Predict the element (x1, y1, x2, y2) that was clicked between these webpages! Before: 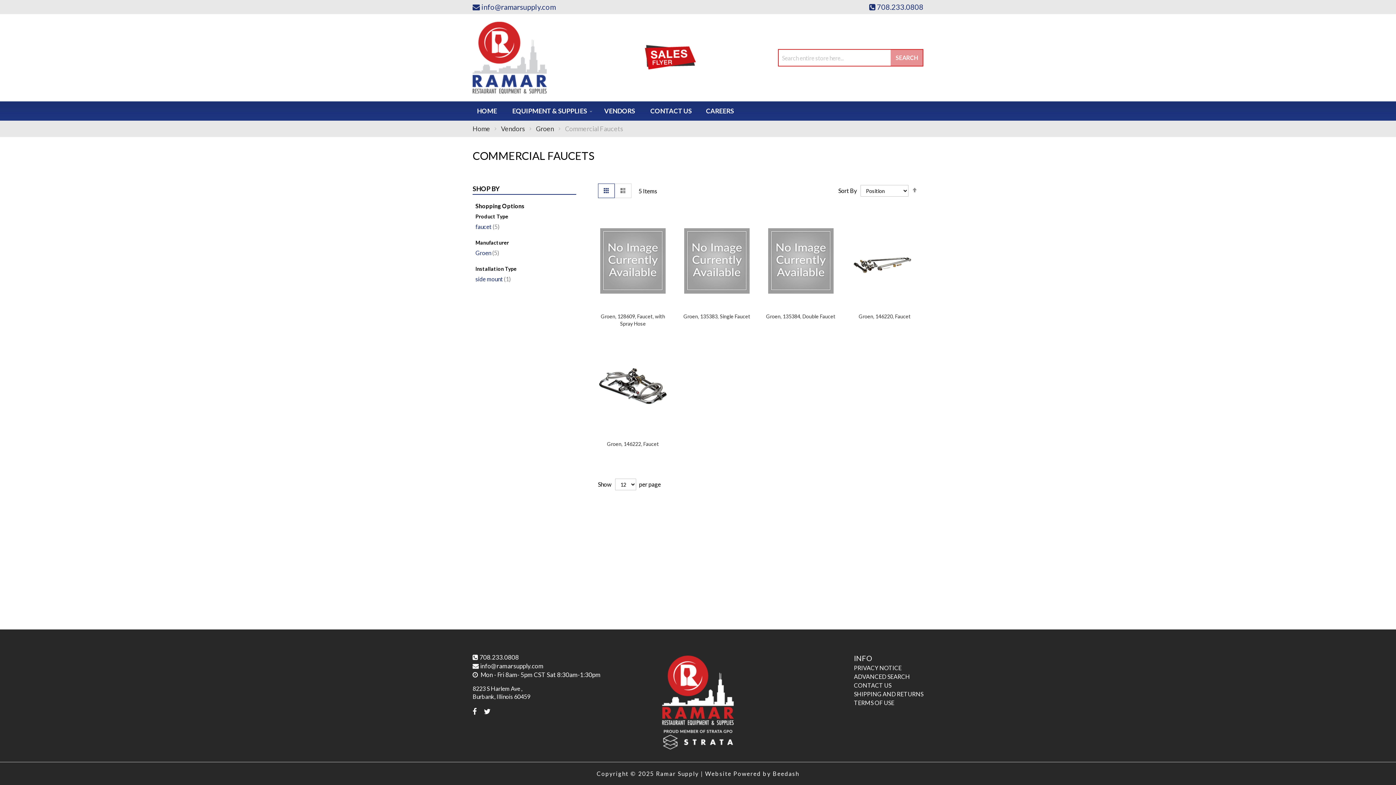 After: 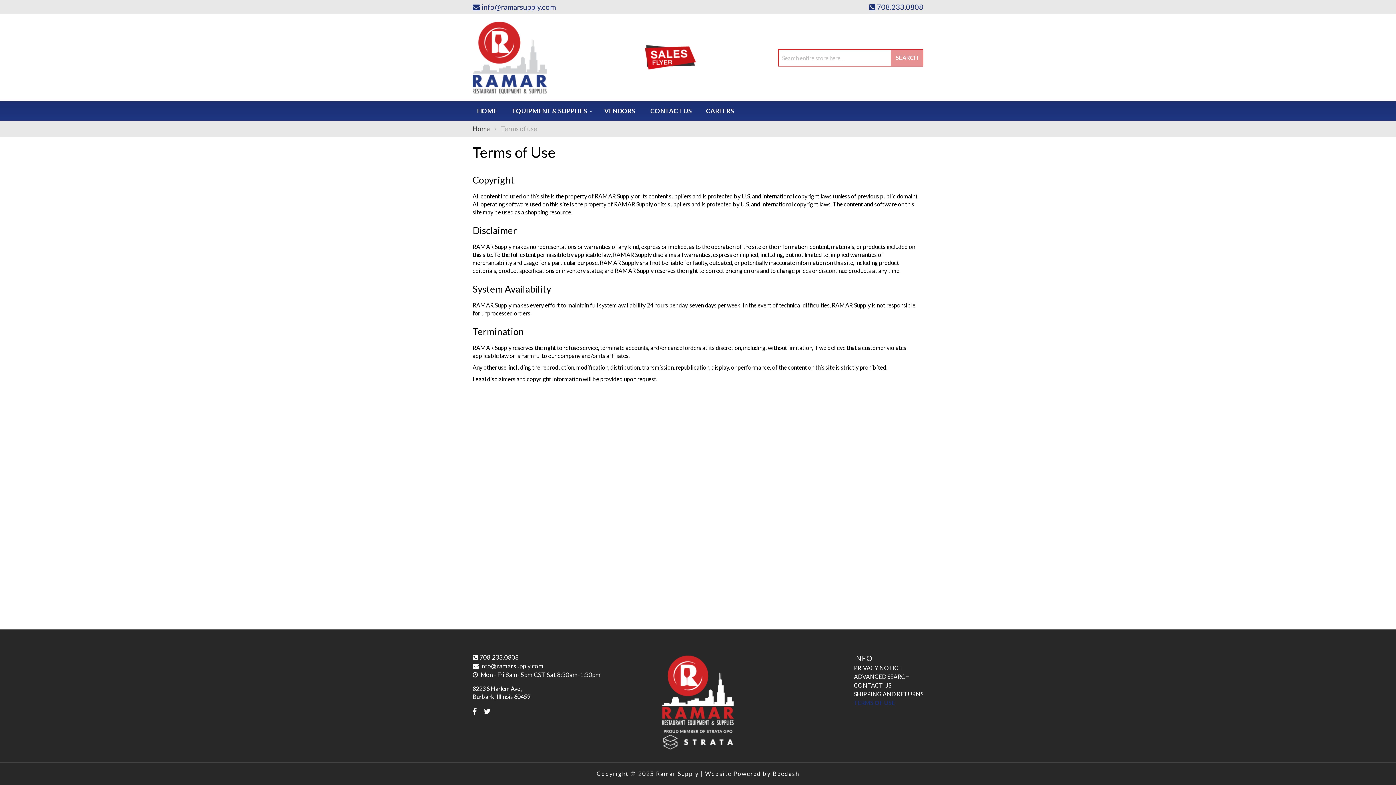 Action: label: TERMS OF USE bbox: (854, 699, 894, 706)